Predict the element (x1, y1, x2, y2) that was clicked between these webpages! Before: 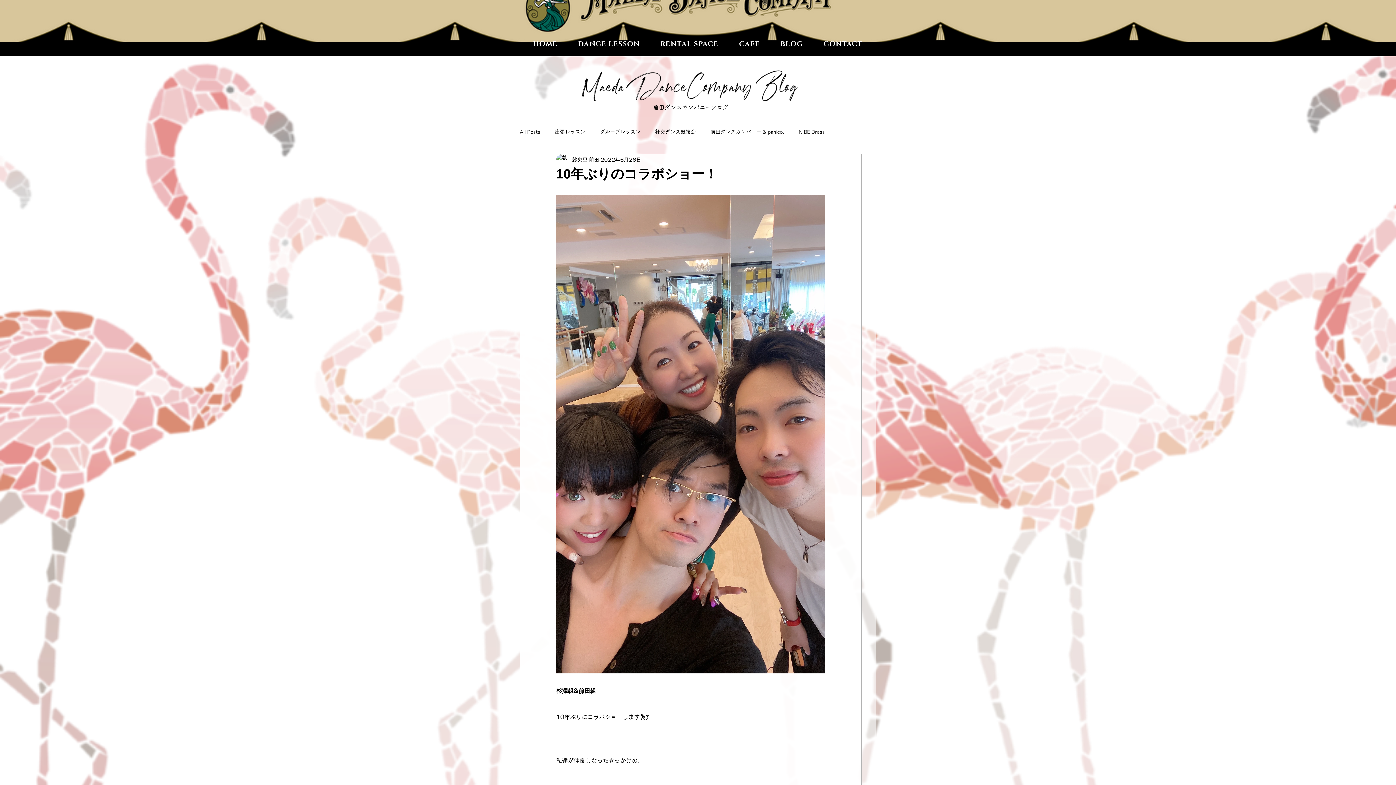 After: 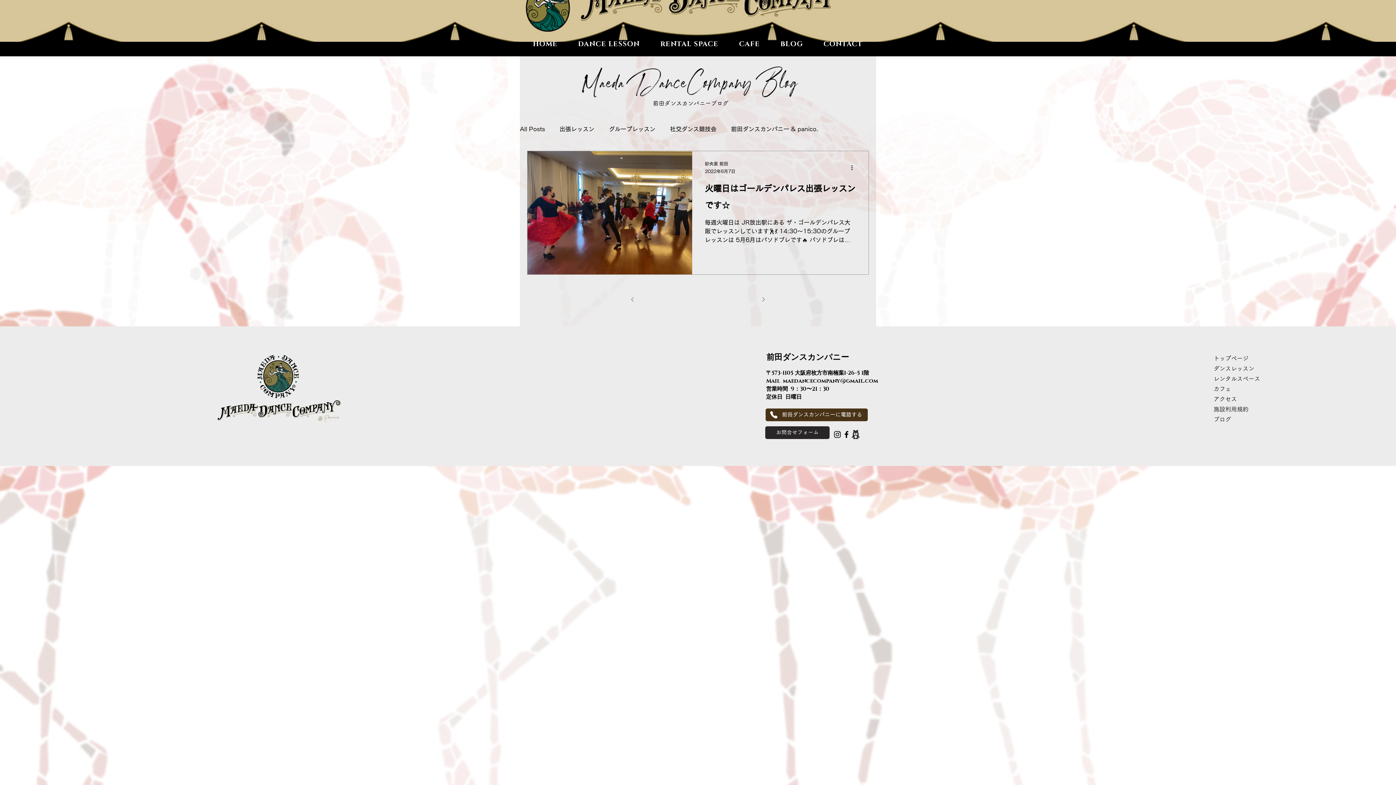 Action: bbox: (554, 128, 585, 135) label: 出張レッスン